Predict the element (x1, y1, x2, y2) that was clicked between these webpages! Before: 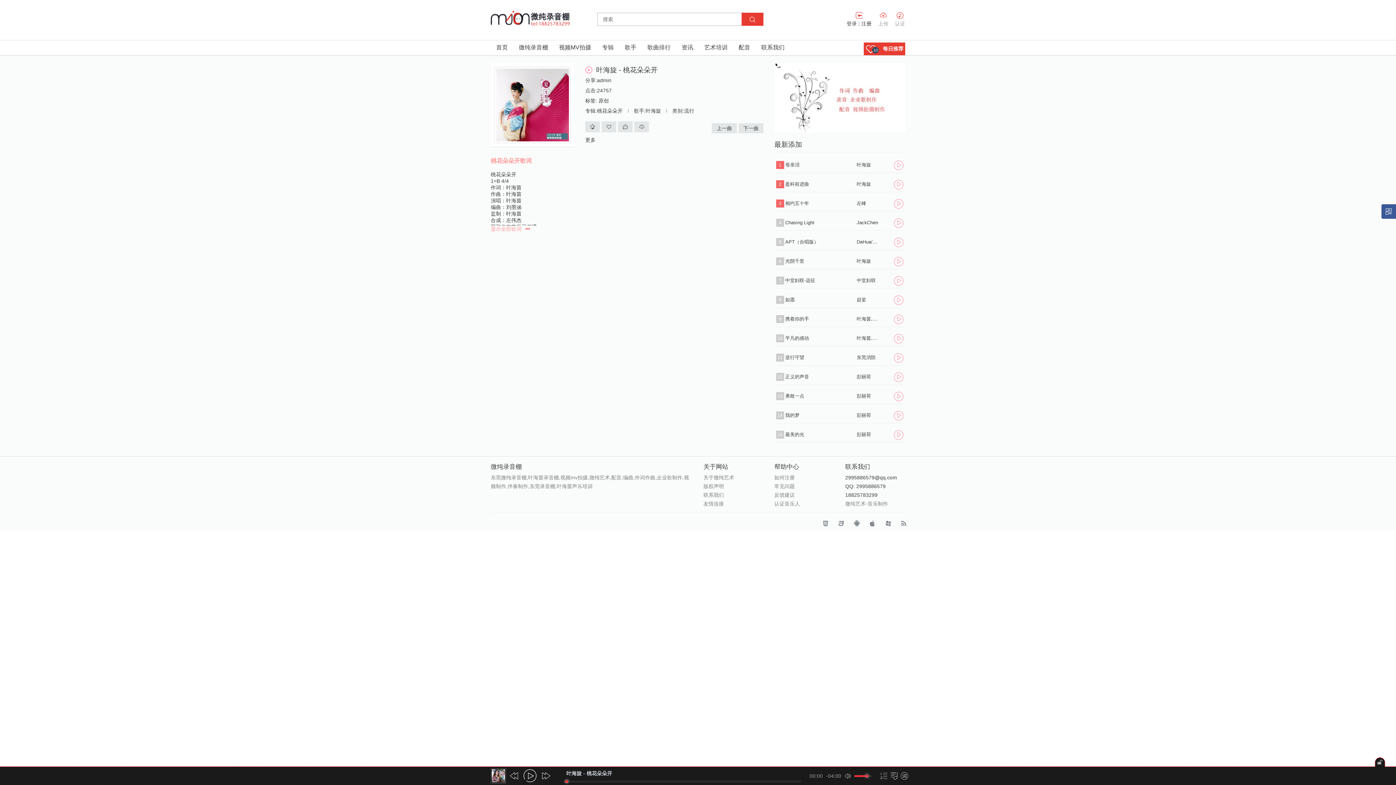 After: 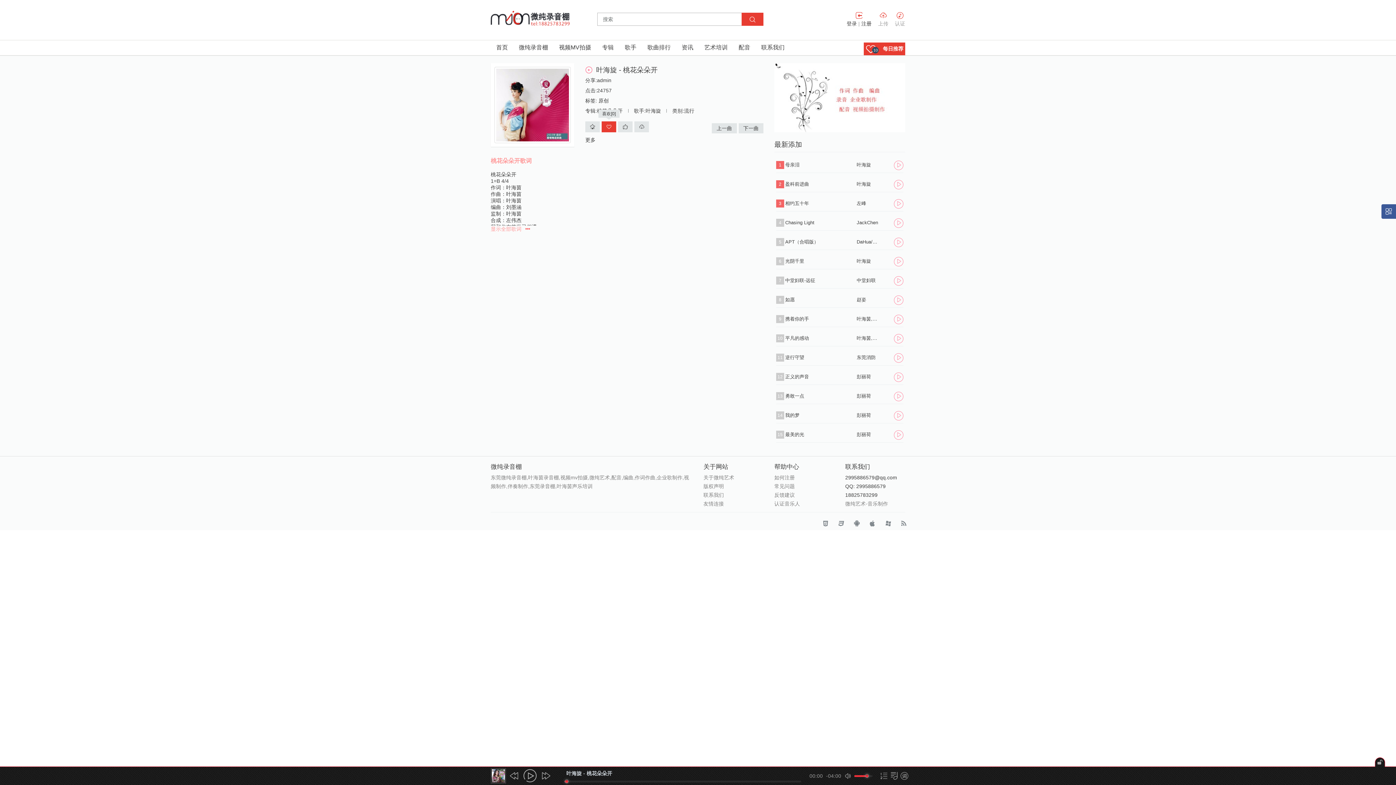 Action: bbox: (601, 121, 616, 132)